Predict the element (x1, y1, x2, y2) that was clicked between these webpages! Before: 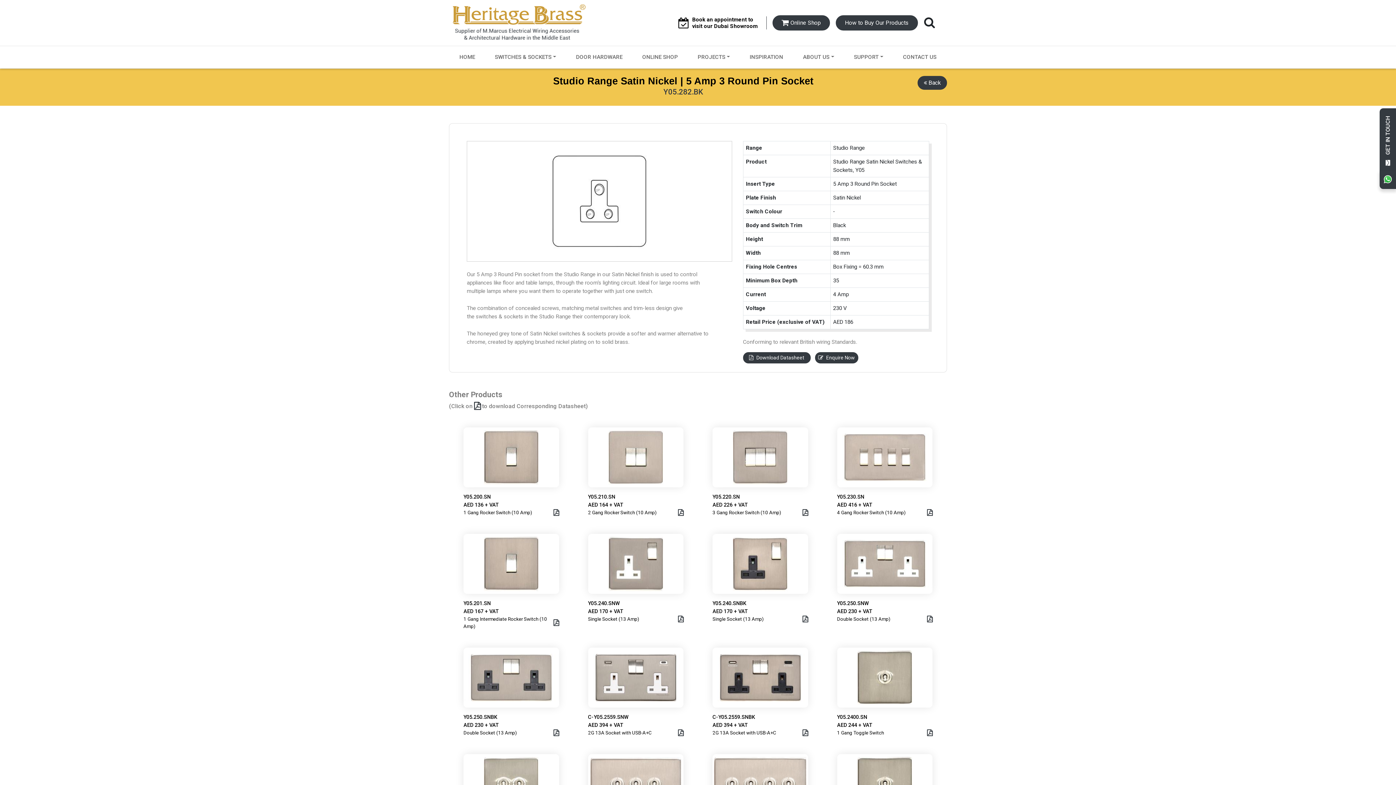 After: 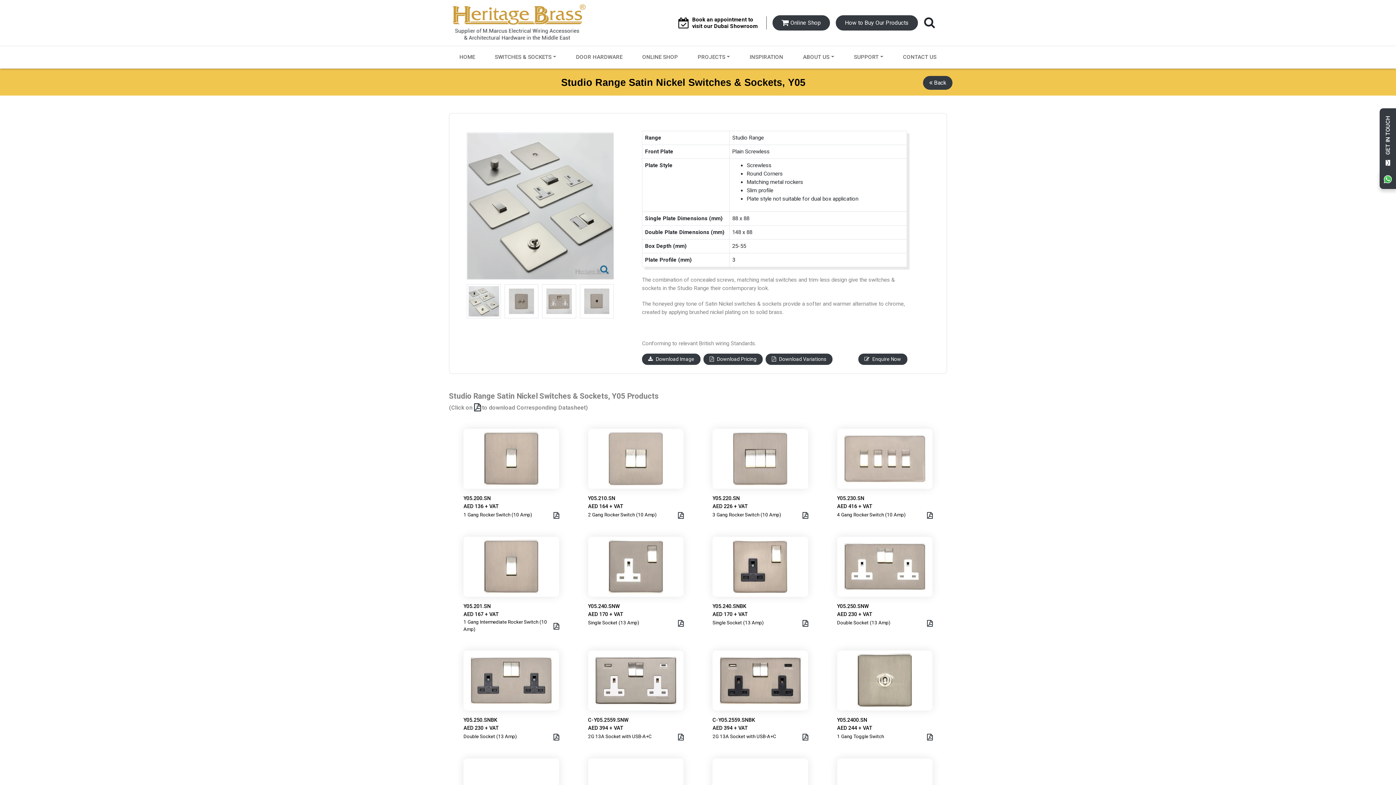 Action: label: Back bbox: (917, 76, 947, 89)